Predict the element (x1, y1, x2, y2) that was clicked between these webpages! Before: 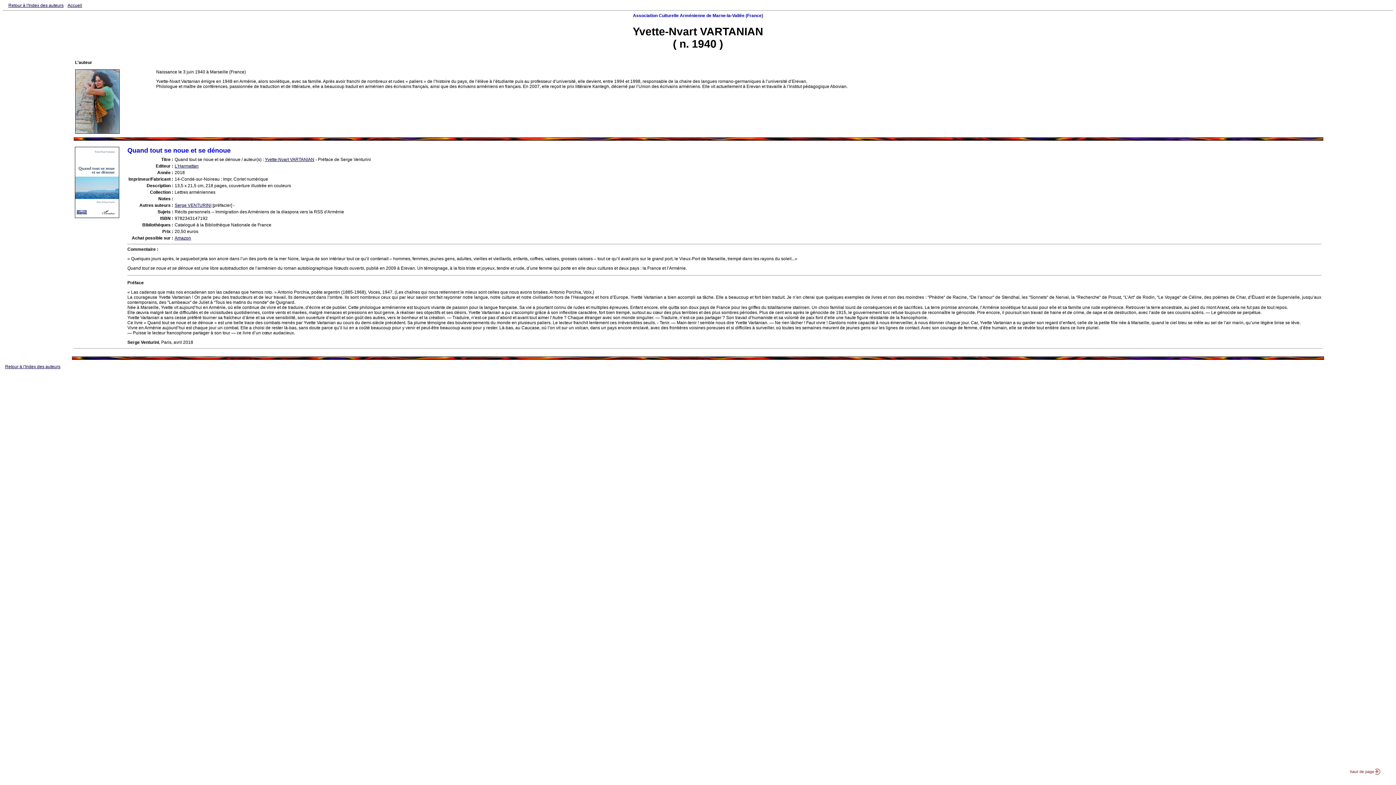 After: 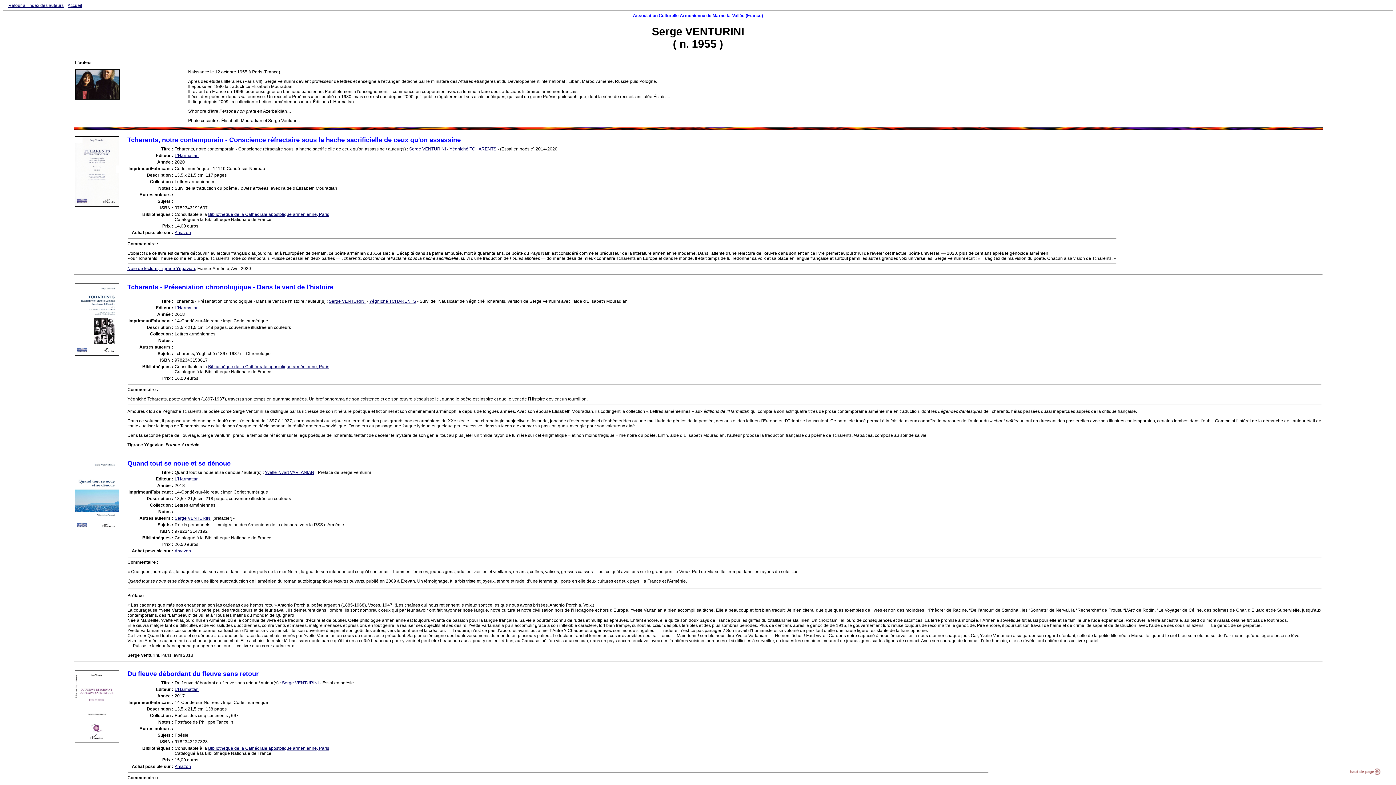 Action: bbox: (174, 202, 211, 208) label: Serge VENTURINI